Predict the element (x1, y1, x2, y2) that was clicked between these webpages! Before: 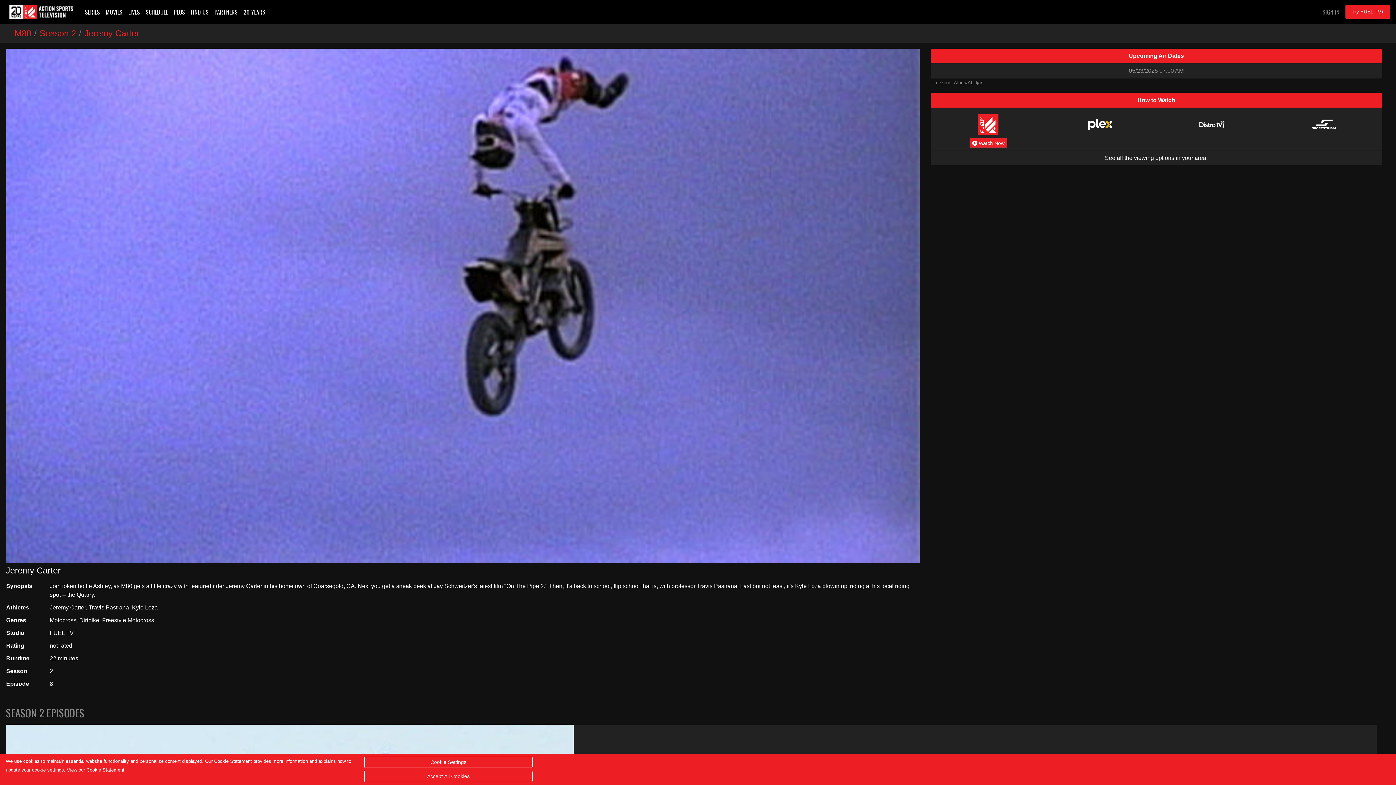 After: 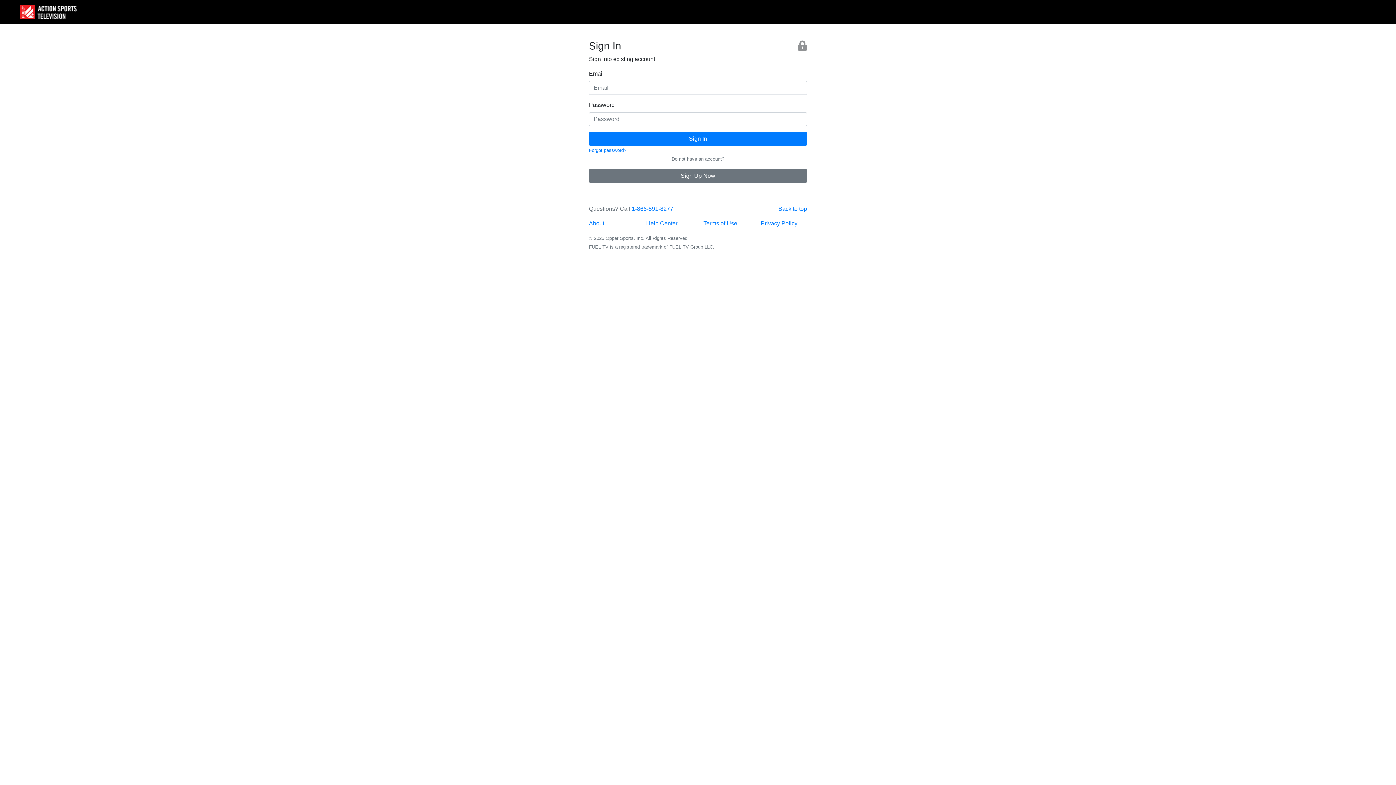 Action: label: SIGN IN bbox: (1317, 4, 1345, 19)